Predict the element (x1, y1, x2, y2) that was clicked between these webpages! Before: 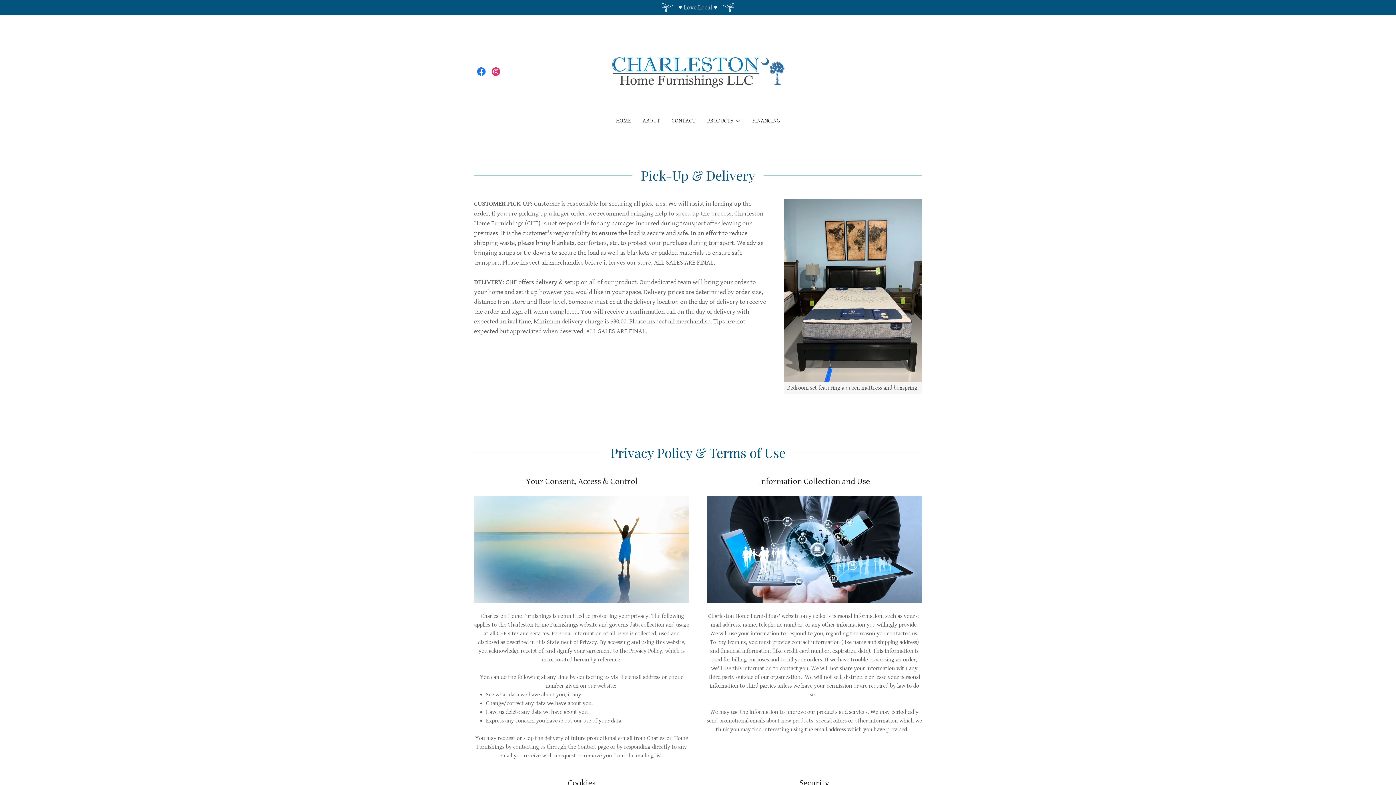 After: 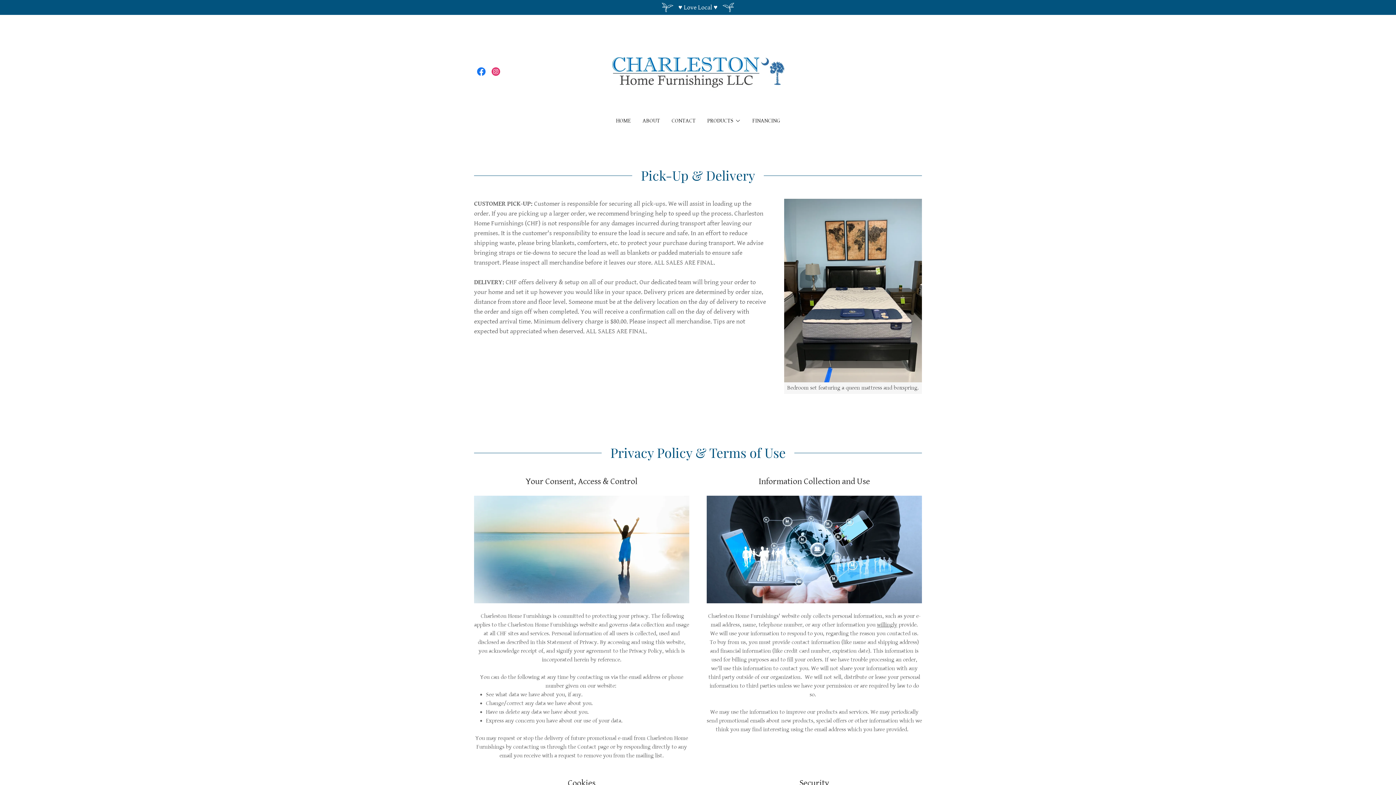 Action: label: Instagram bbox: (488, 64, 503, 78)